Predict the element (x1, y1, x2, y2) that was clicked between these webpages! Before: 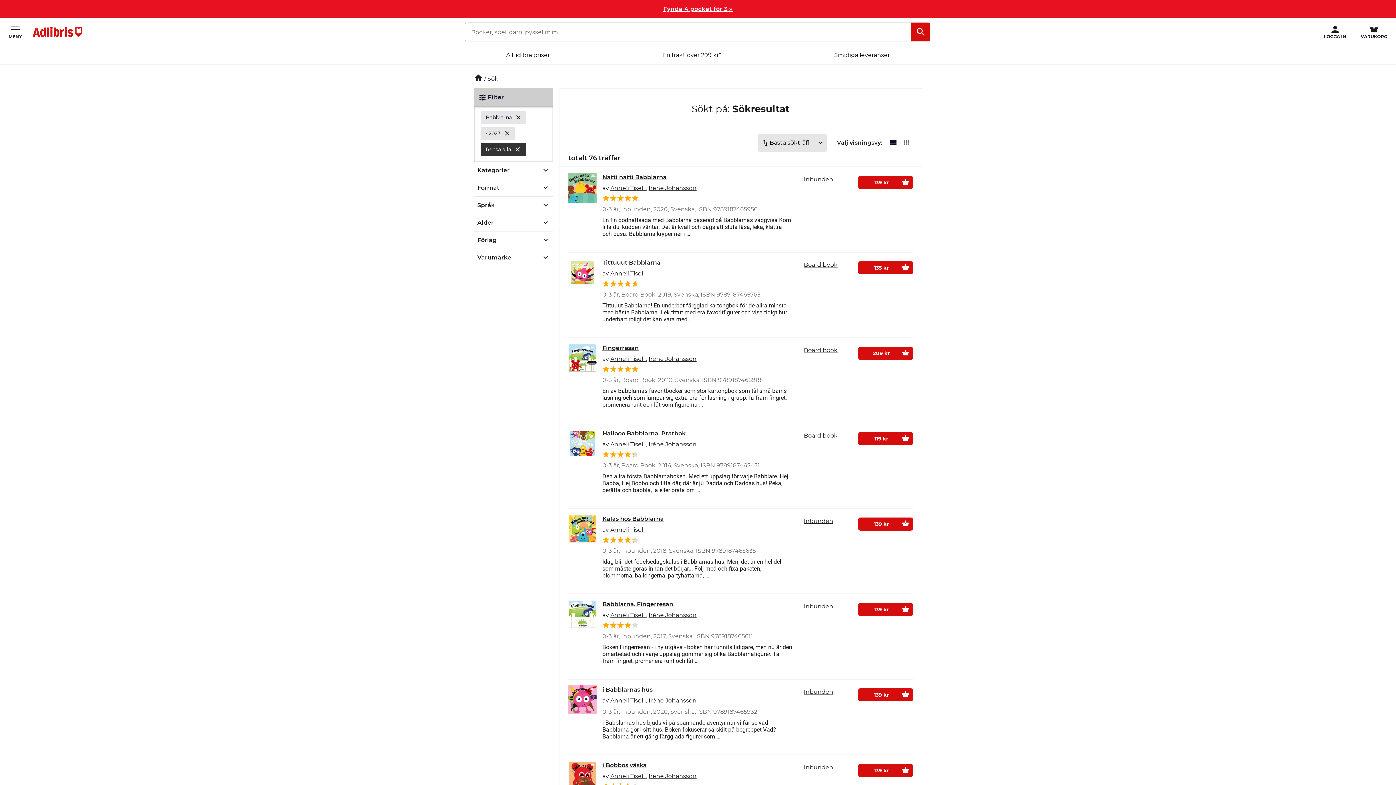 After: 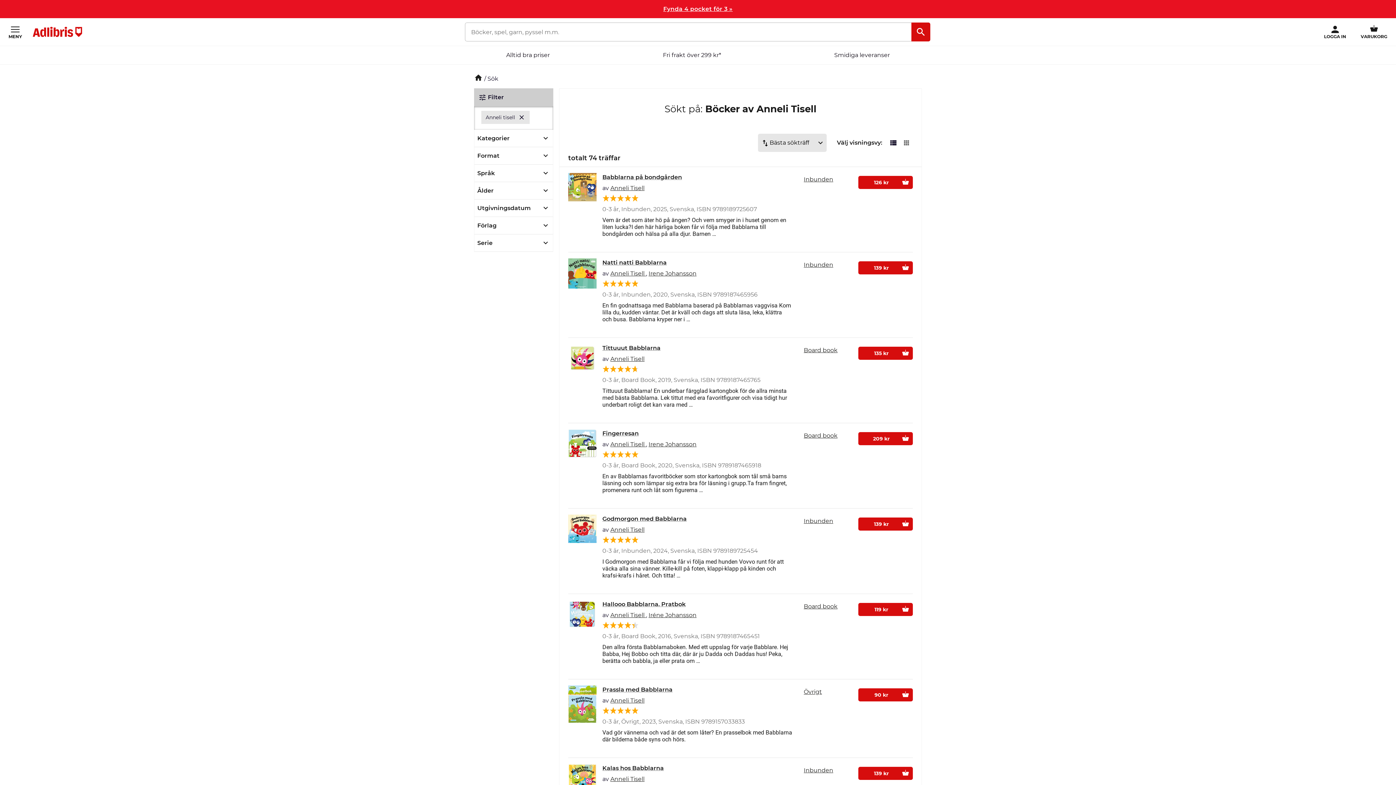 Action: label: Anneli Tisell  bbox: (610, 697, 646, 704)